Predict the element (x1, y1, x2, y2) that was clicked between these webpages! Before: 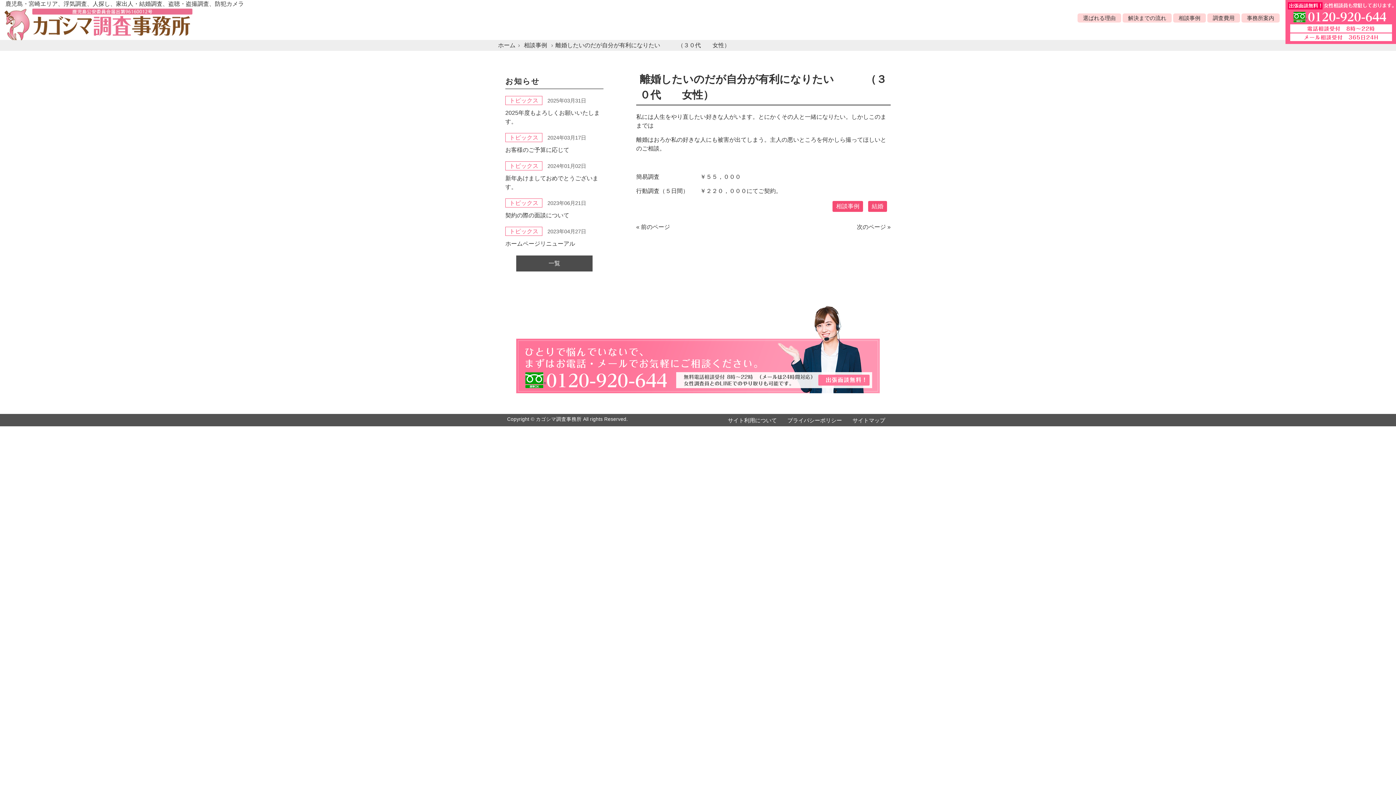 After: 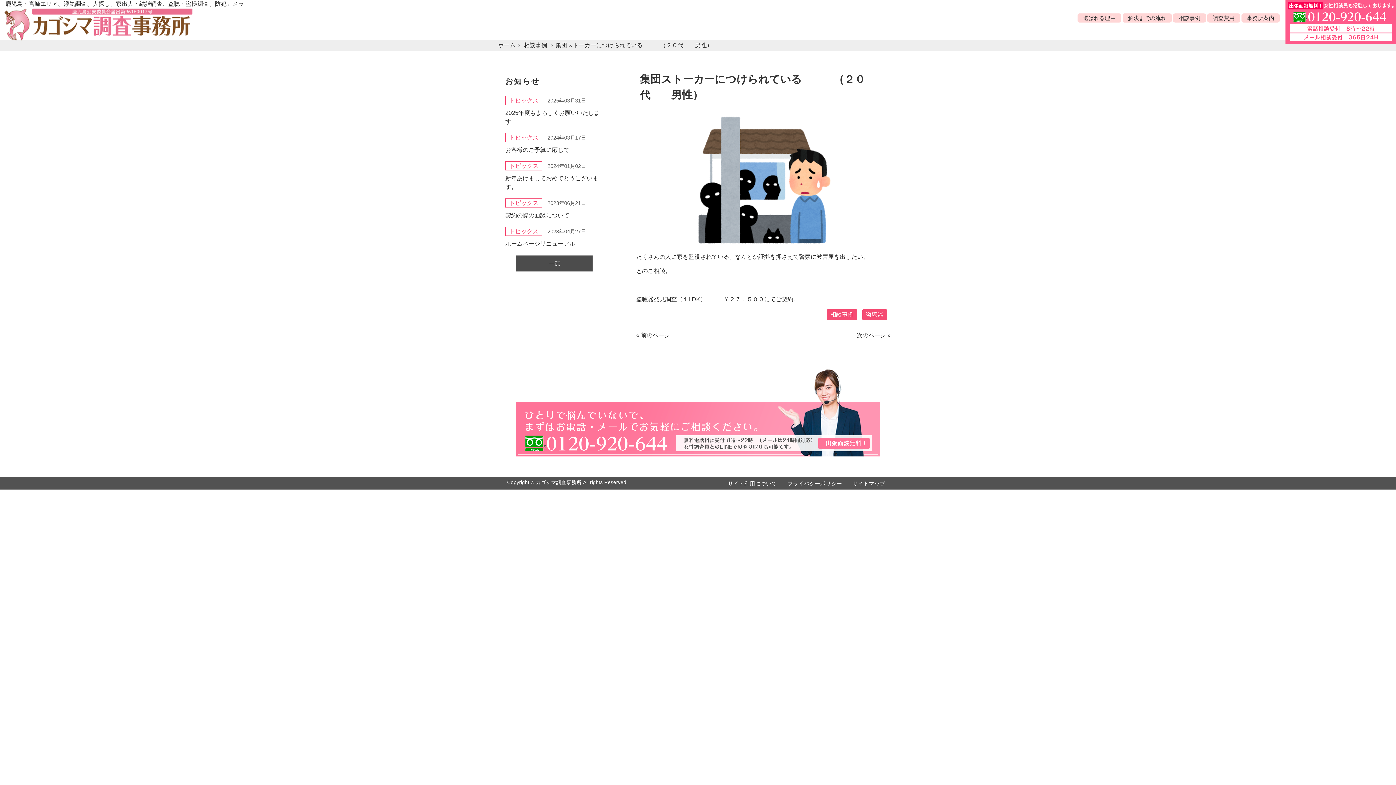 Action: bbox: (636, 224, 670, 230) label: « 前のページ